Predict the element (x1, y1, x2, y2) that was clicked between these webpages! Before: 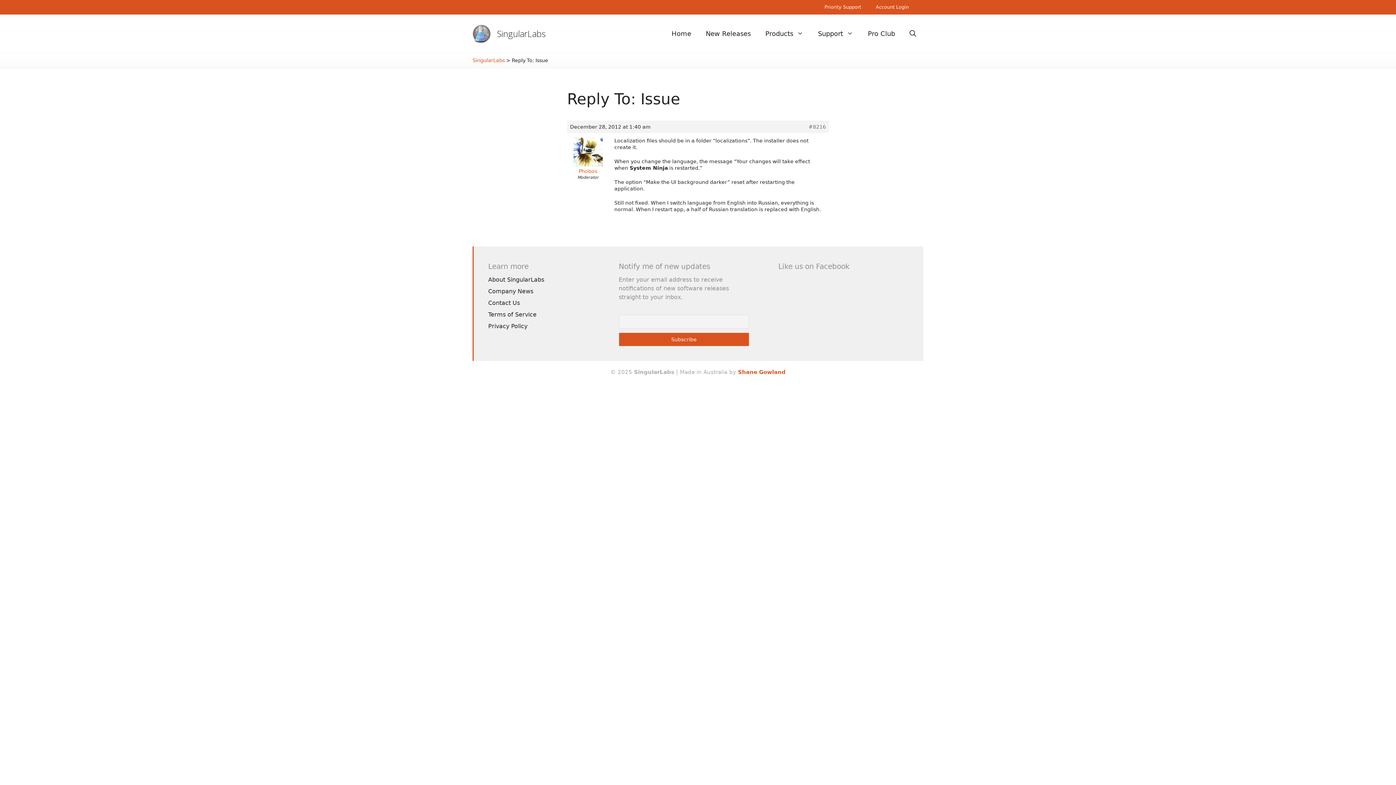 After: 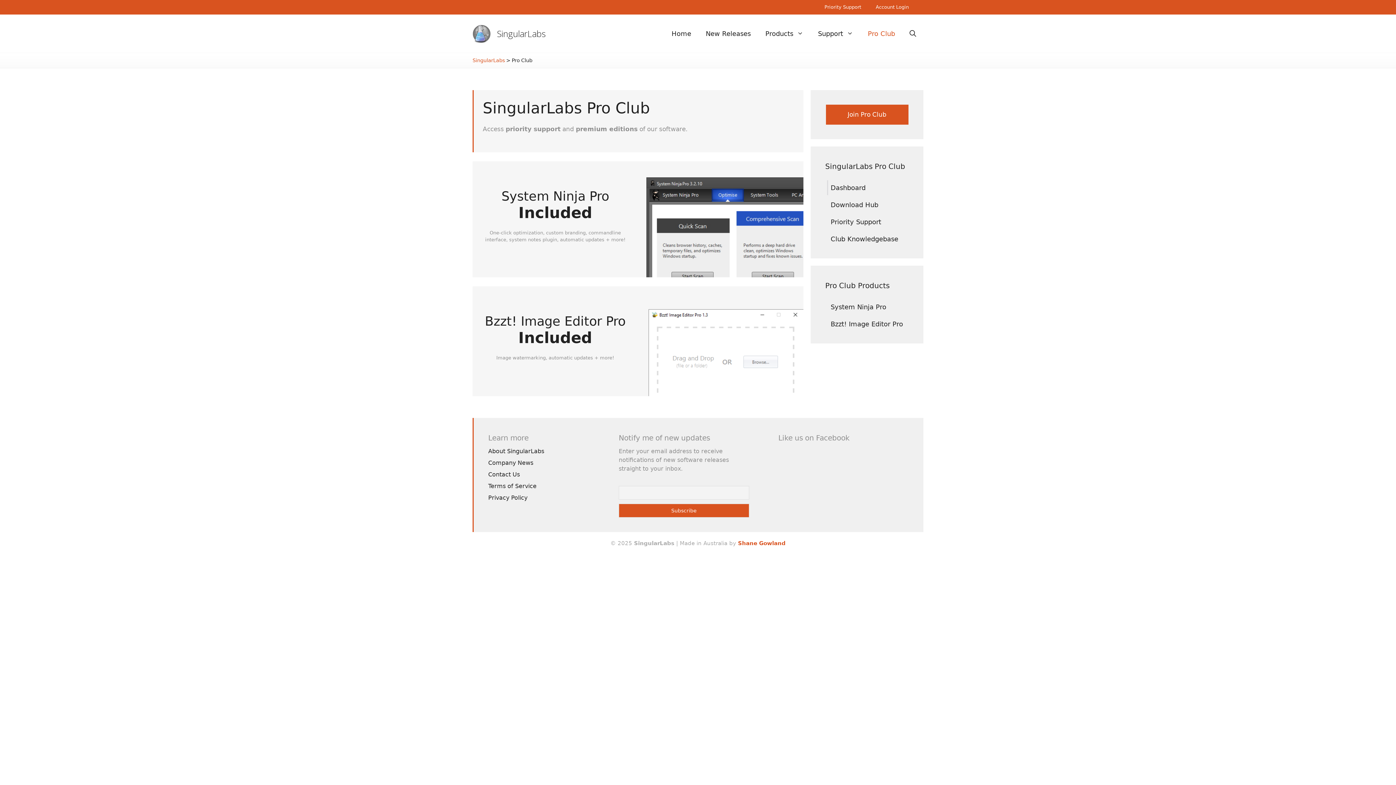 Action: label: Priority Support bbox: (817, 0, 868, 14)